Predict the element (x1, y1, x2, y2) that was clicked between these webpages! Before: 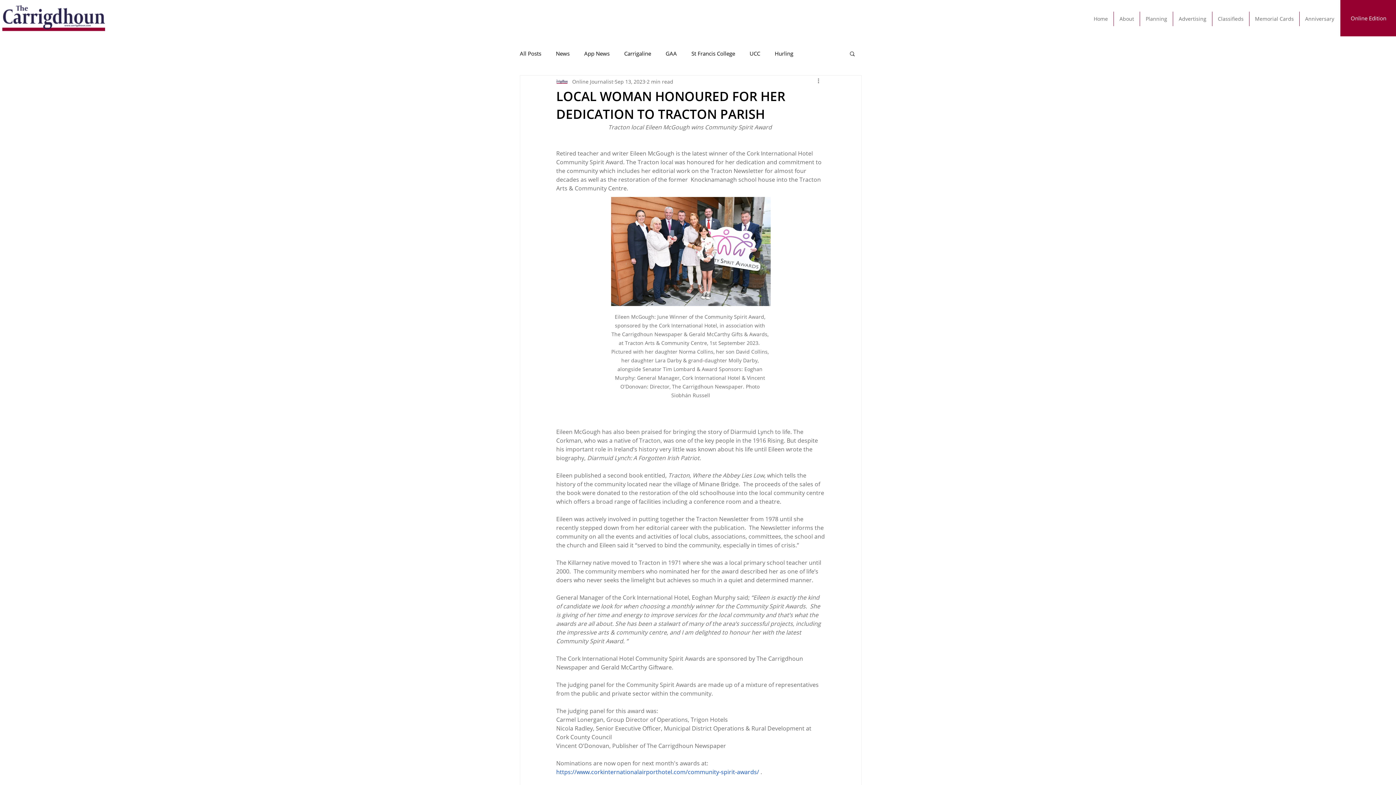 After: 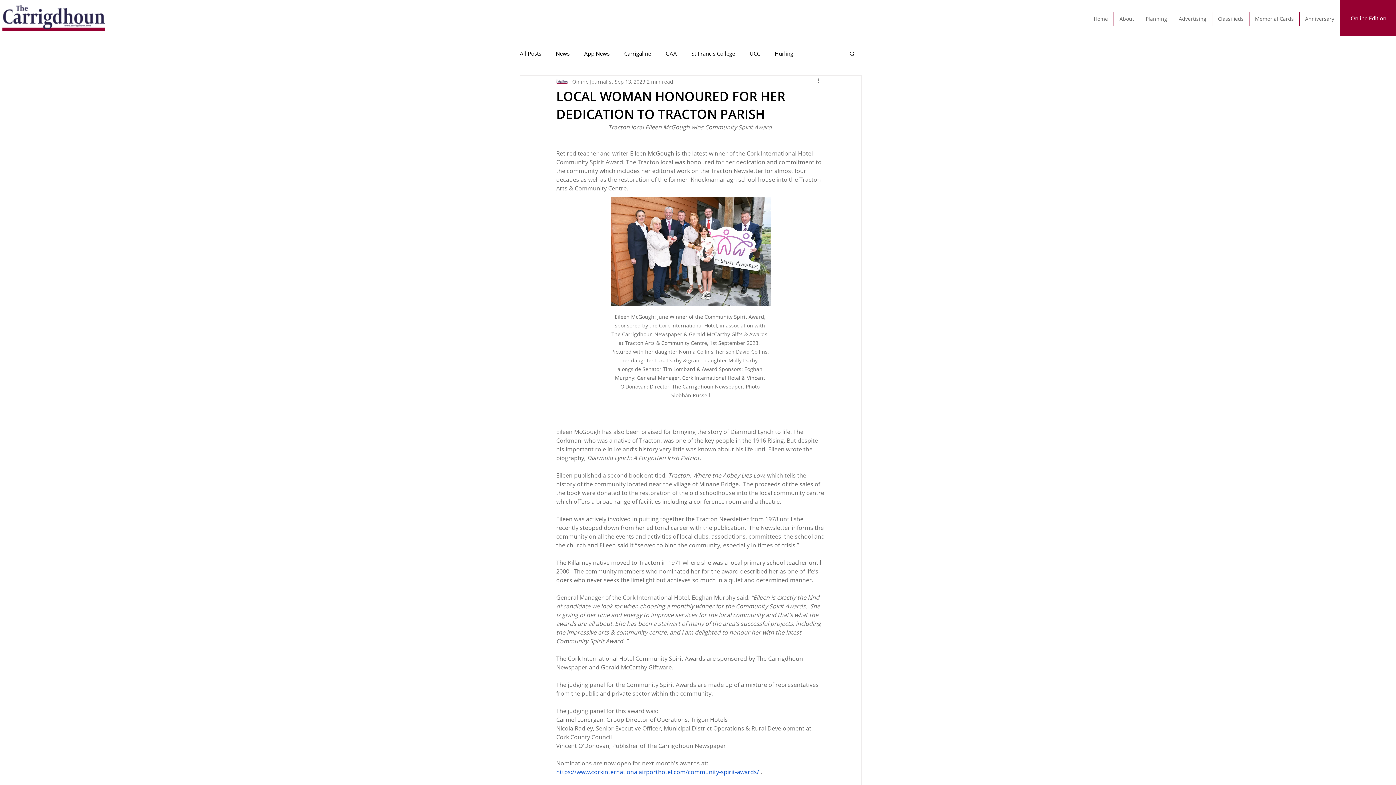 Action: label:   bbox: (708, 759, 709, 767)